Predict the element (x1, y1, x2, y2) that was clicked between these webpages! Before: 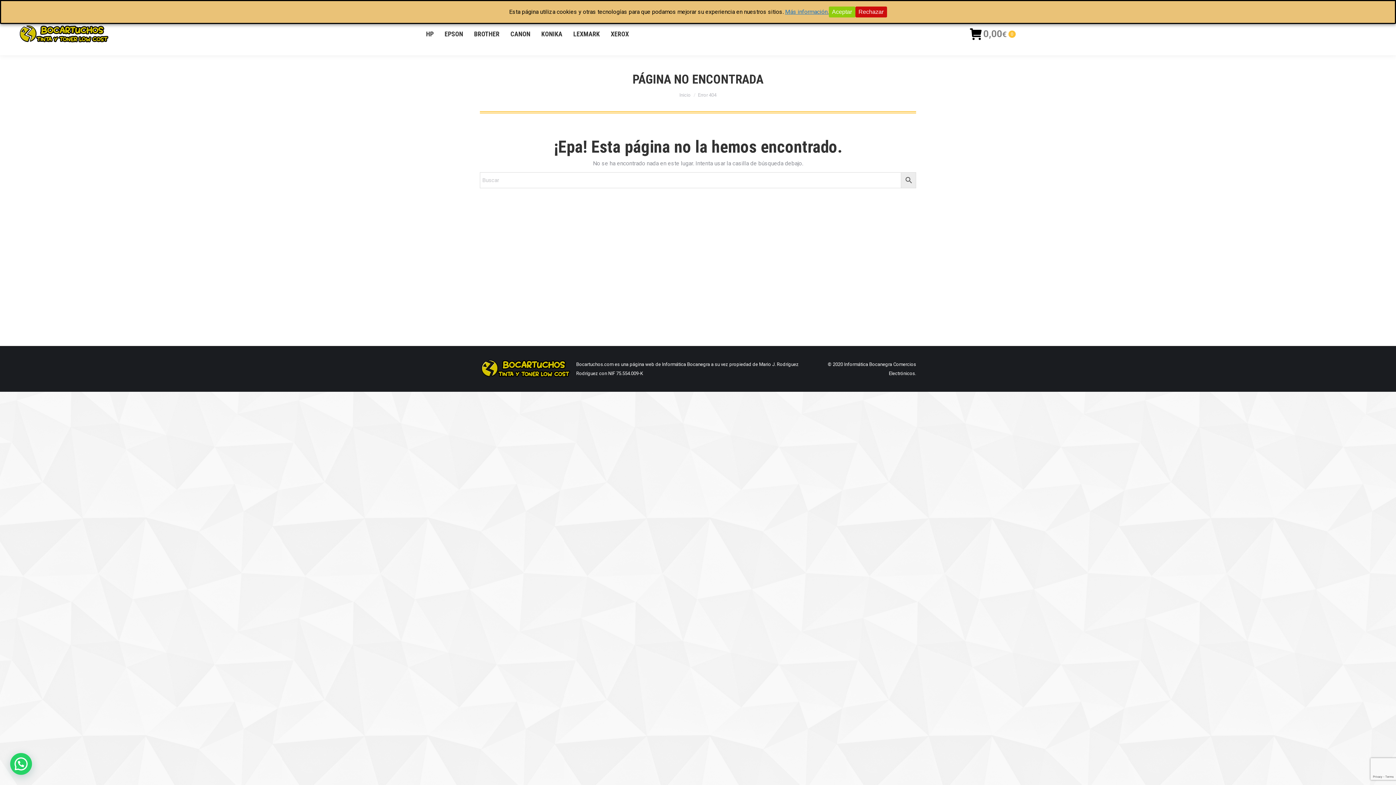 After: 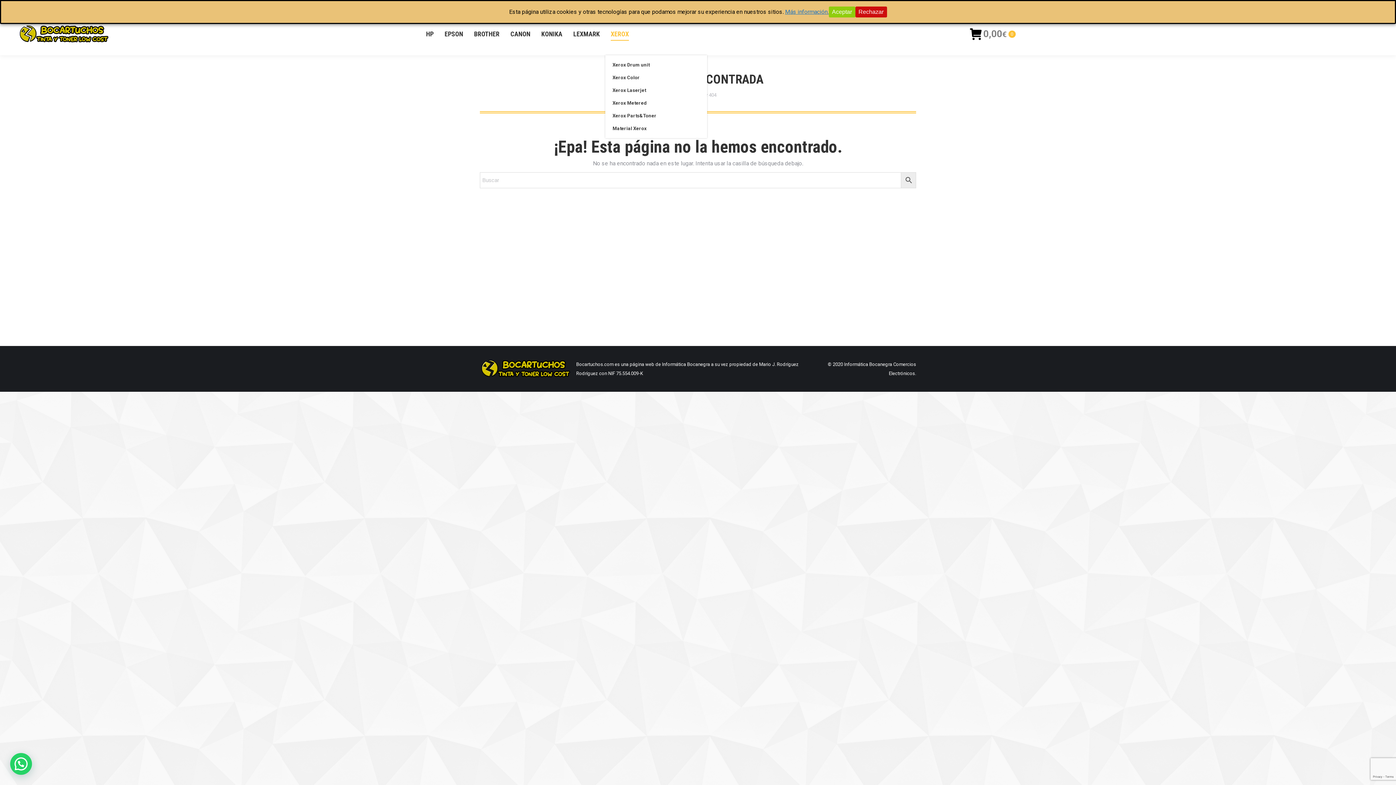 Action: label: XEROX bbox: (610, 13, 629, 55)